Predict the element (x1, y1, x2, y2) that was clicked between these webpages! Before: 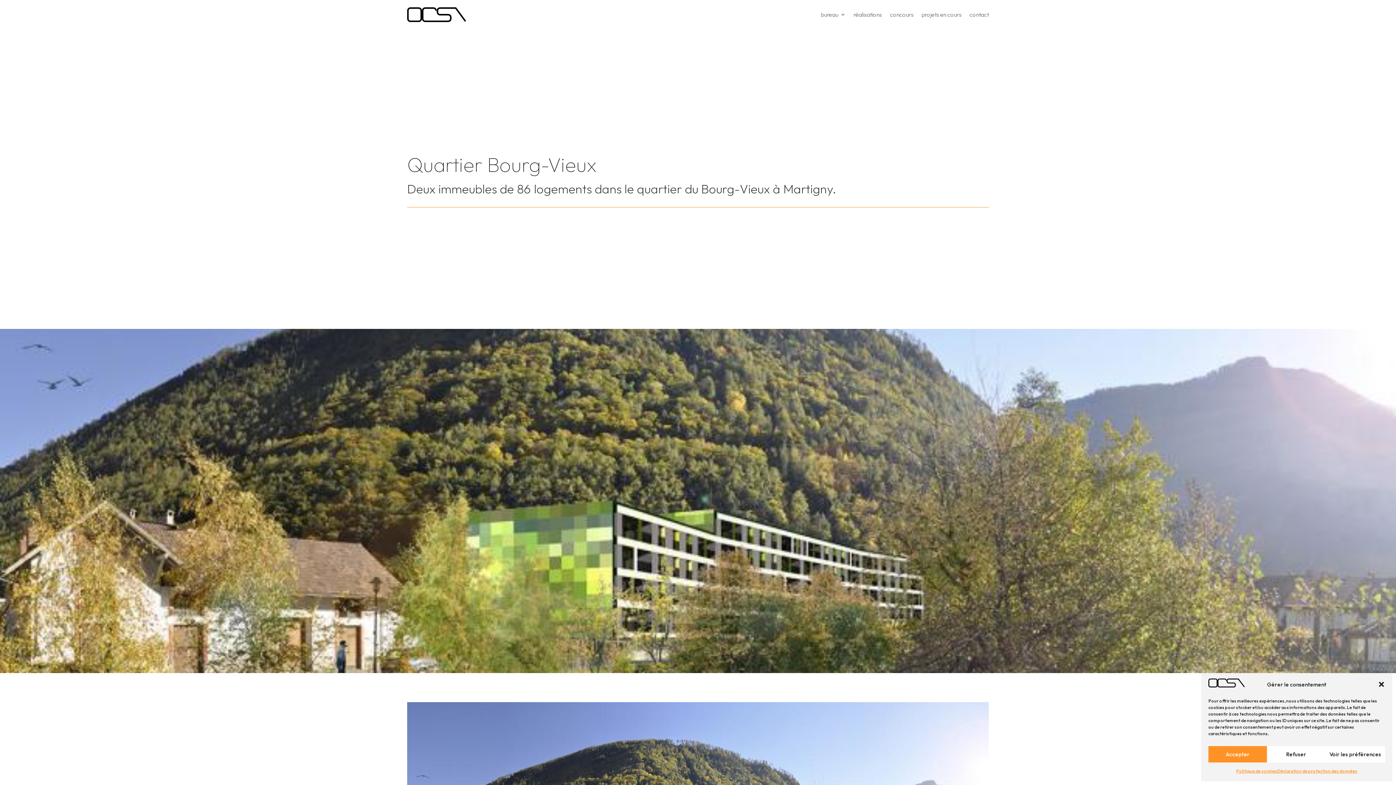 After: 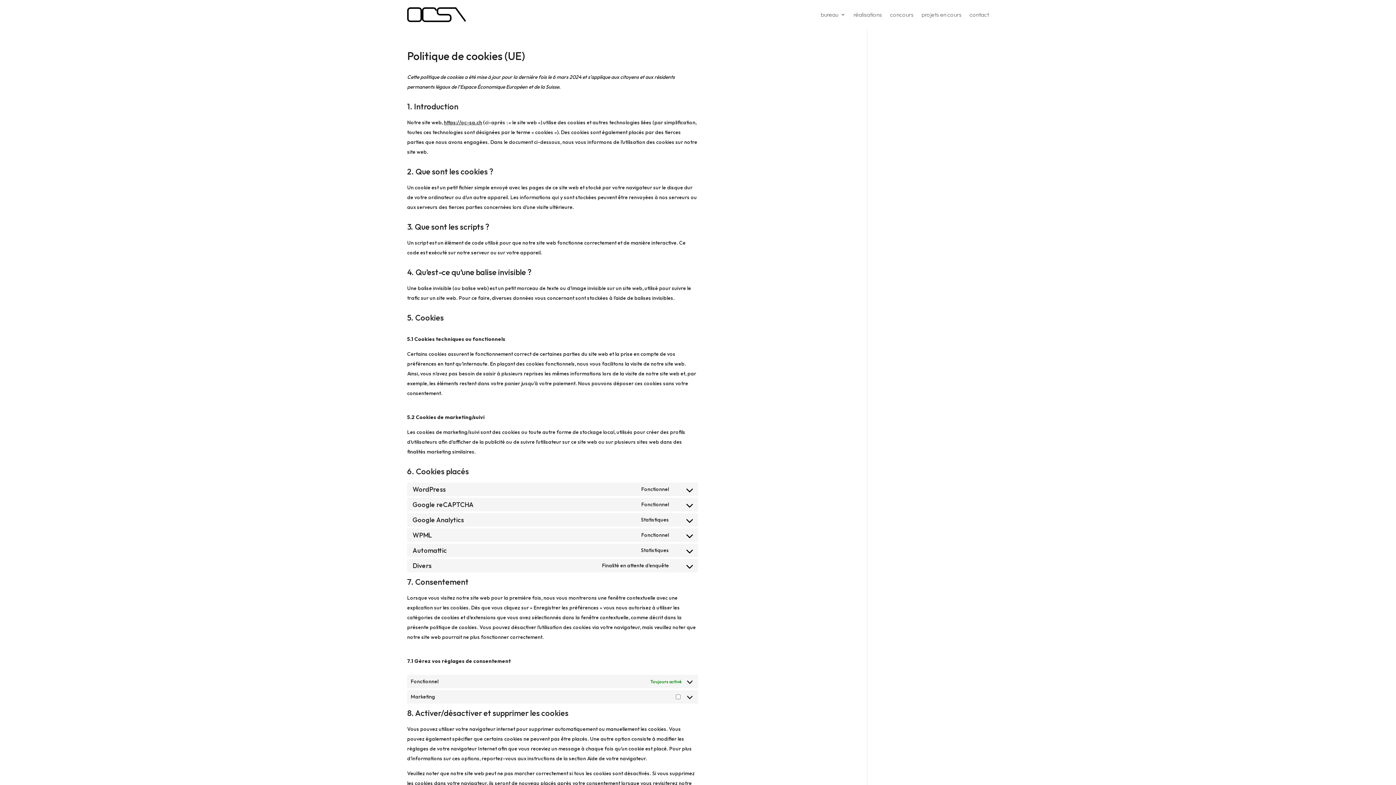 Action: label: Politique de cookies bbox: (1236, 766, 1277, 776)